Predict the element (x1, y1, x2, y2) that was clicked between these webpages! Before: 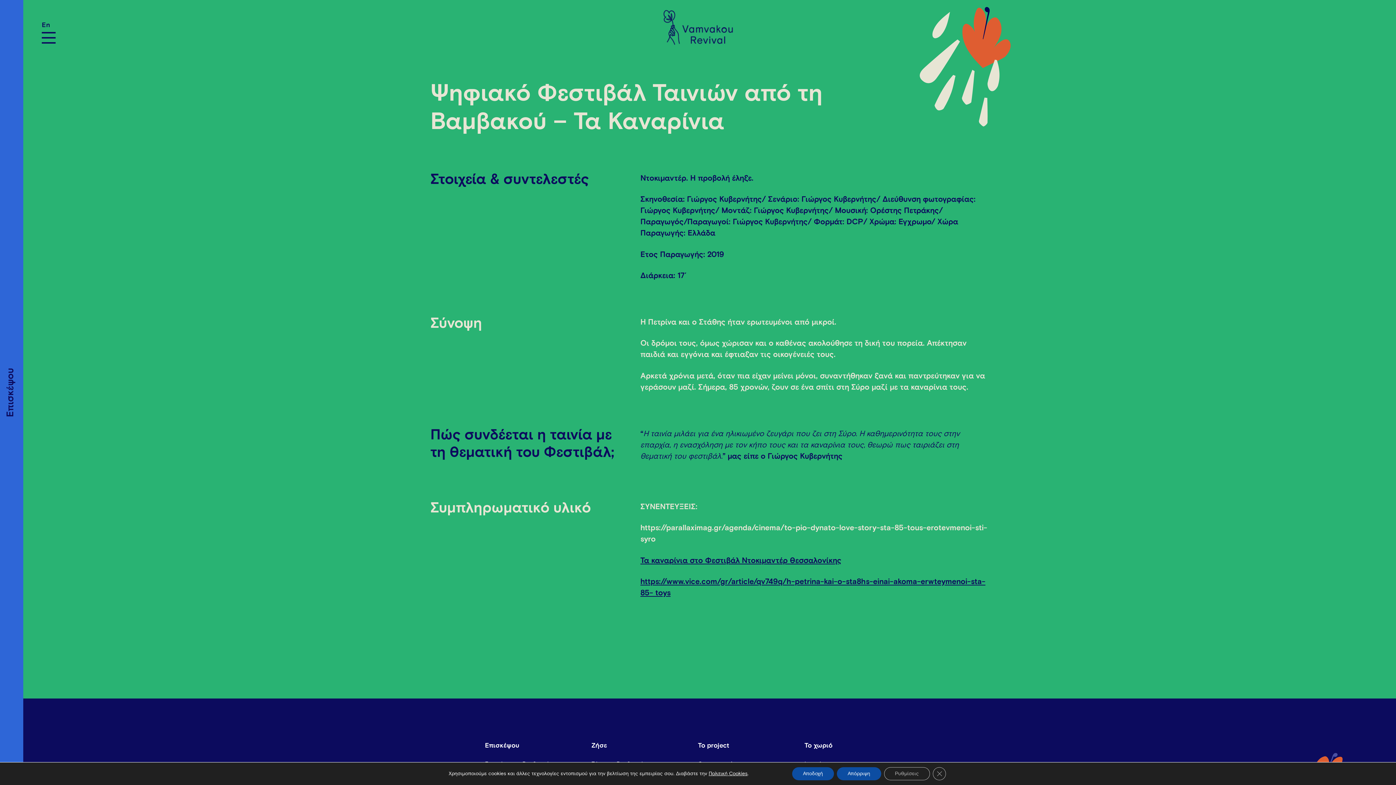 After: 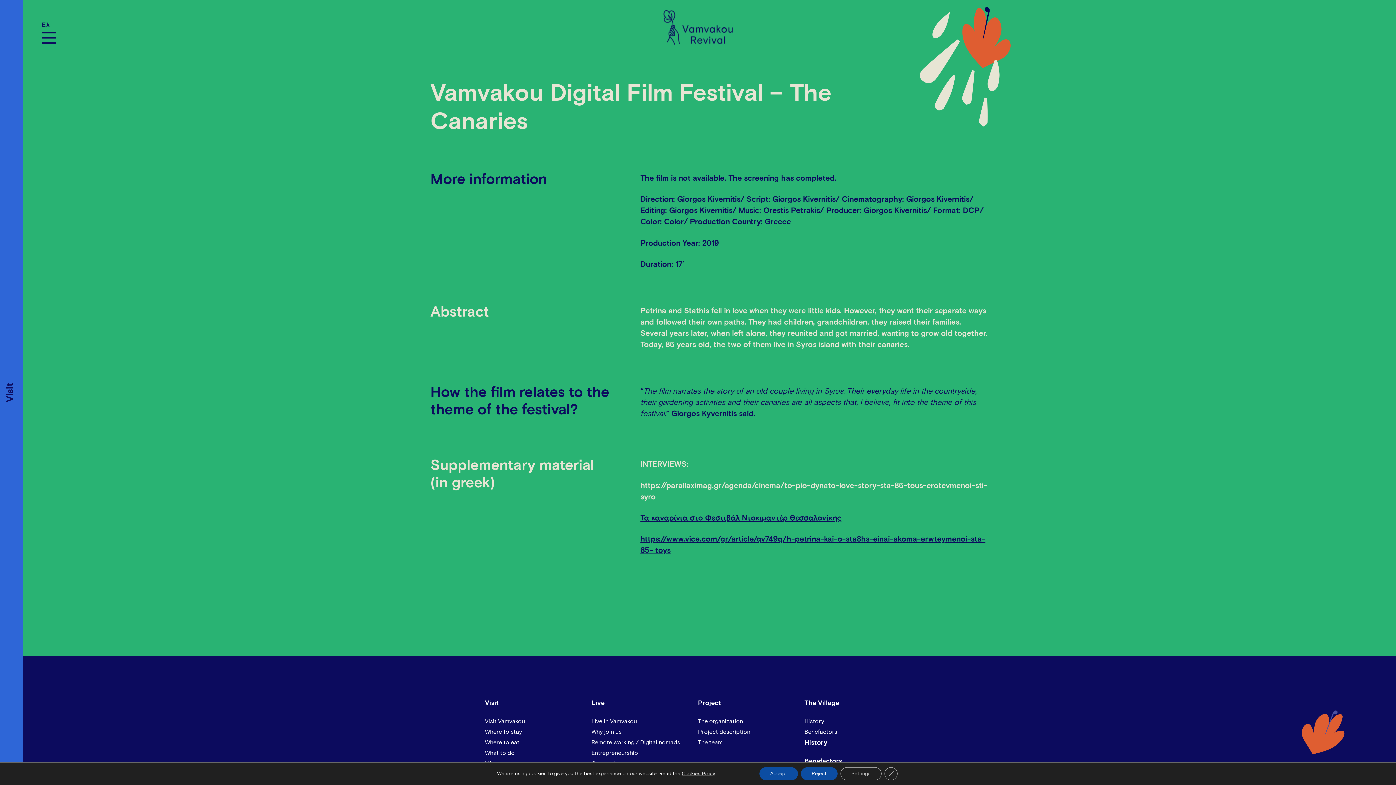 Action: bbox: (41, 20, 55, 30) label: En